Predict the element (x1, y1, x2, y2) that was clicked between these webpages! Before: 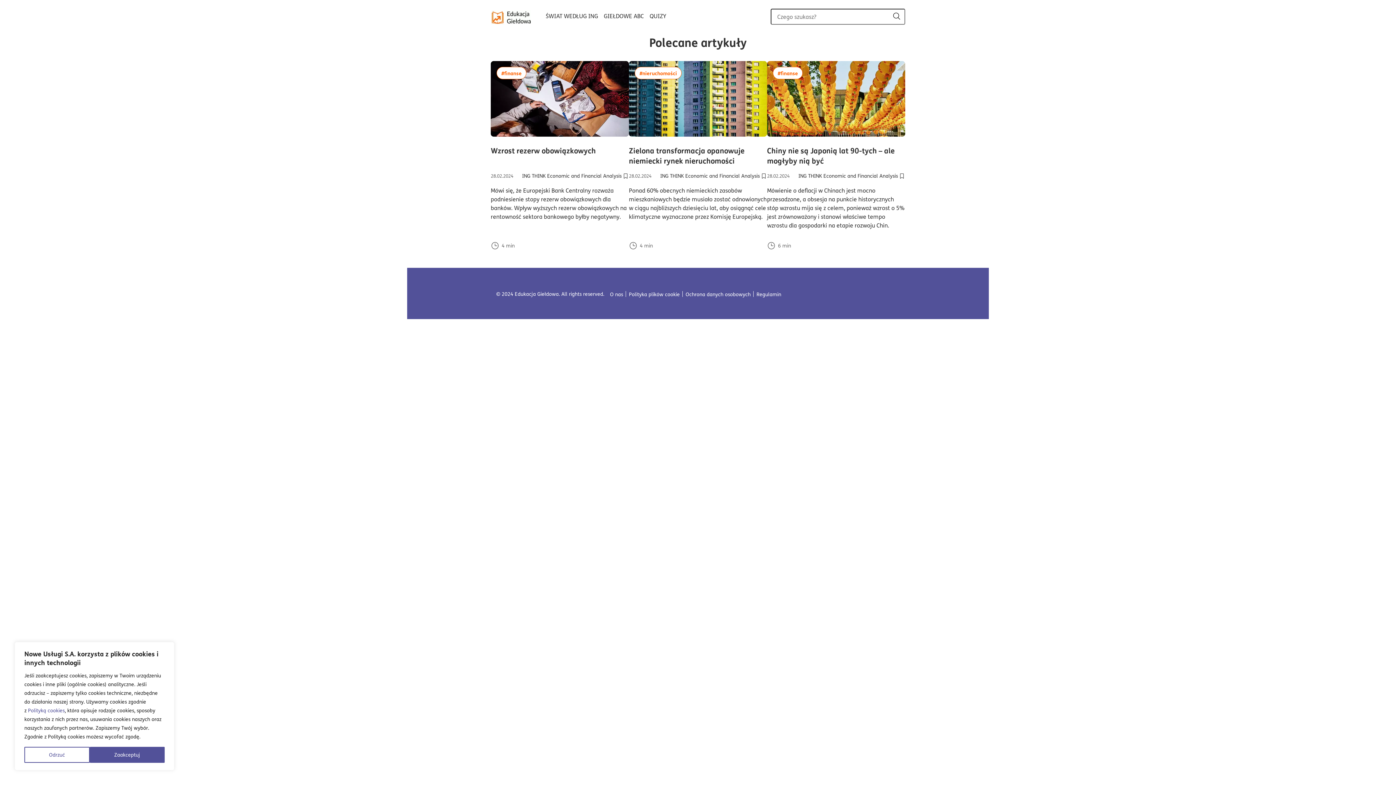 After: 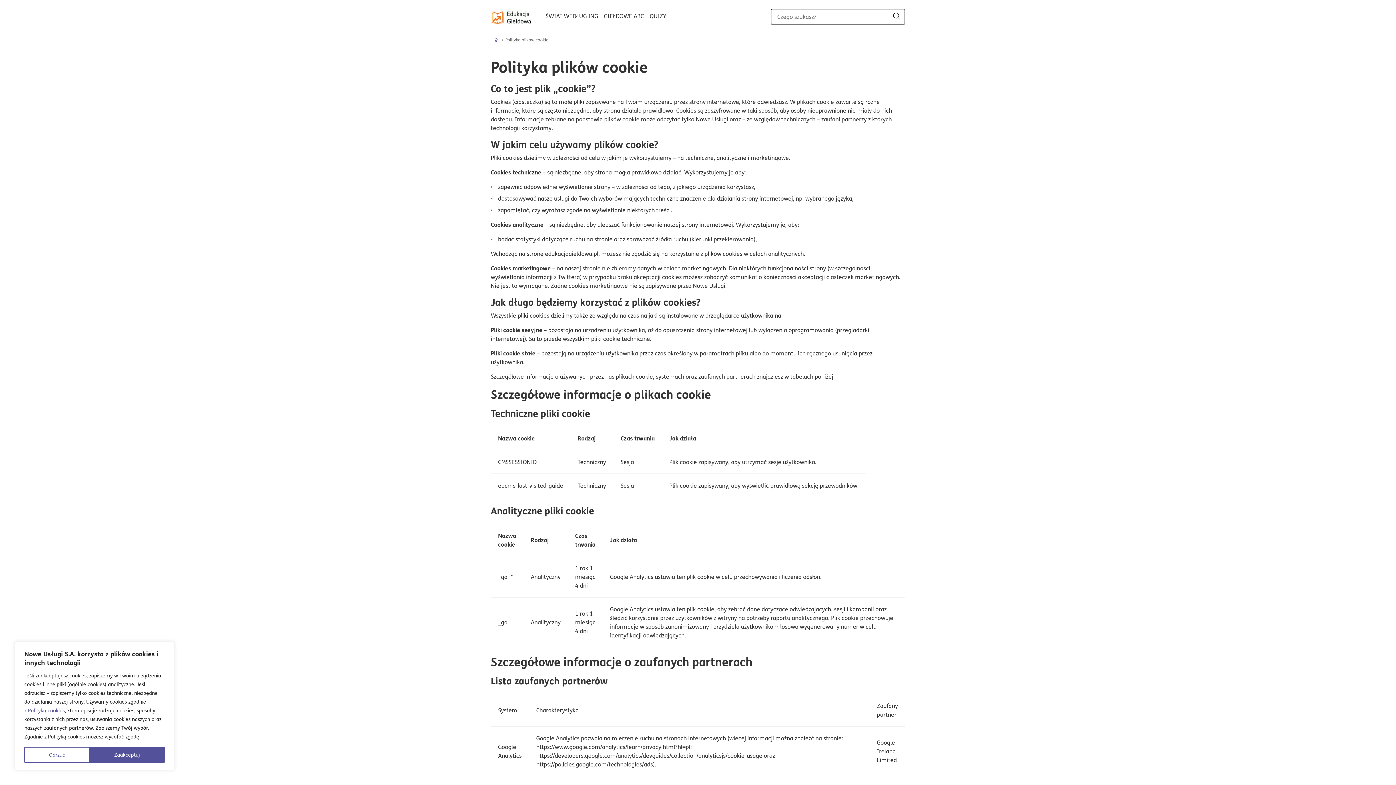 Action: label: Polityka plików cookie bbox: (629, 290, 680, 297)